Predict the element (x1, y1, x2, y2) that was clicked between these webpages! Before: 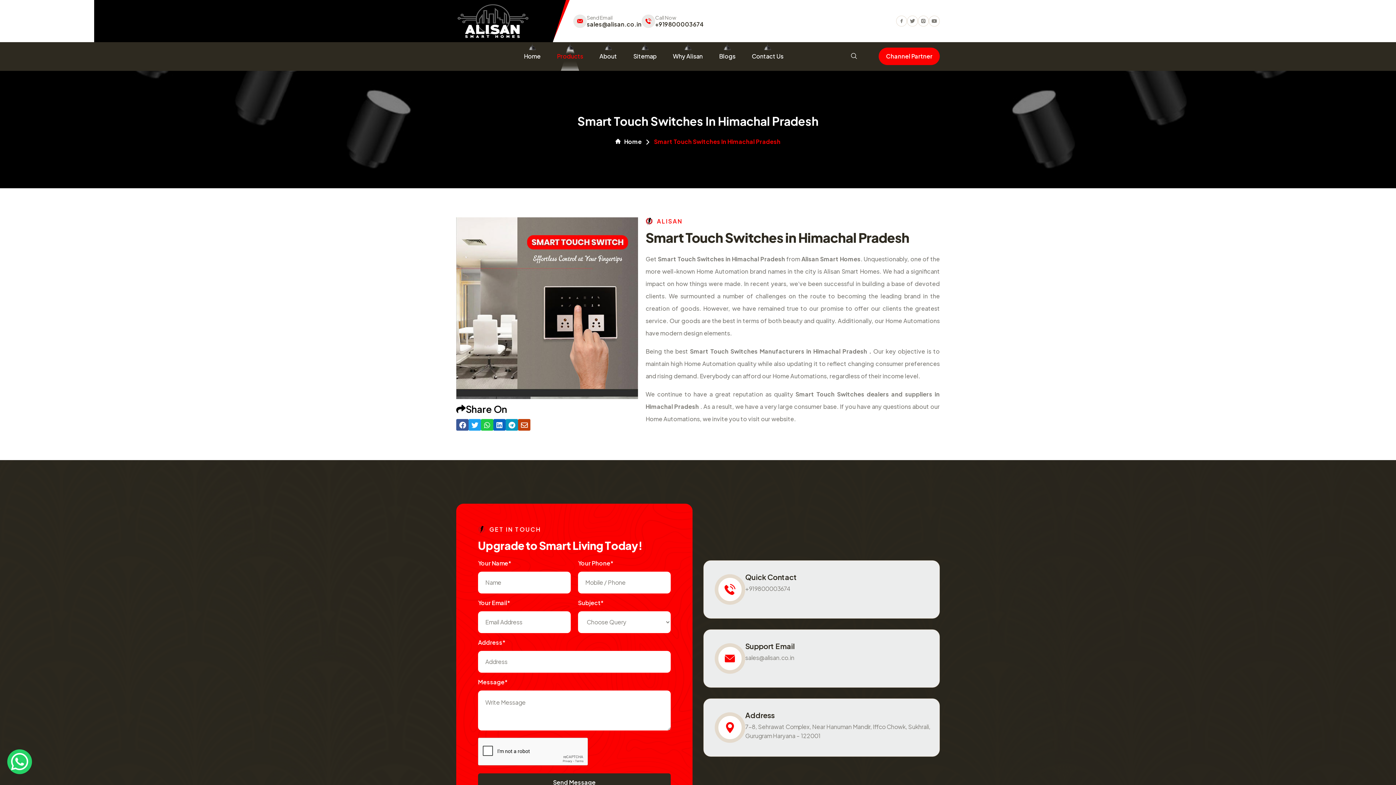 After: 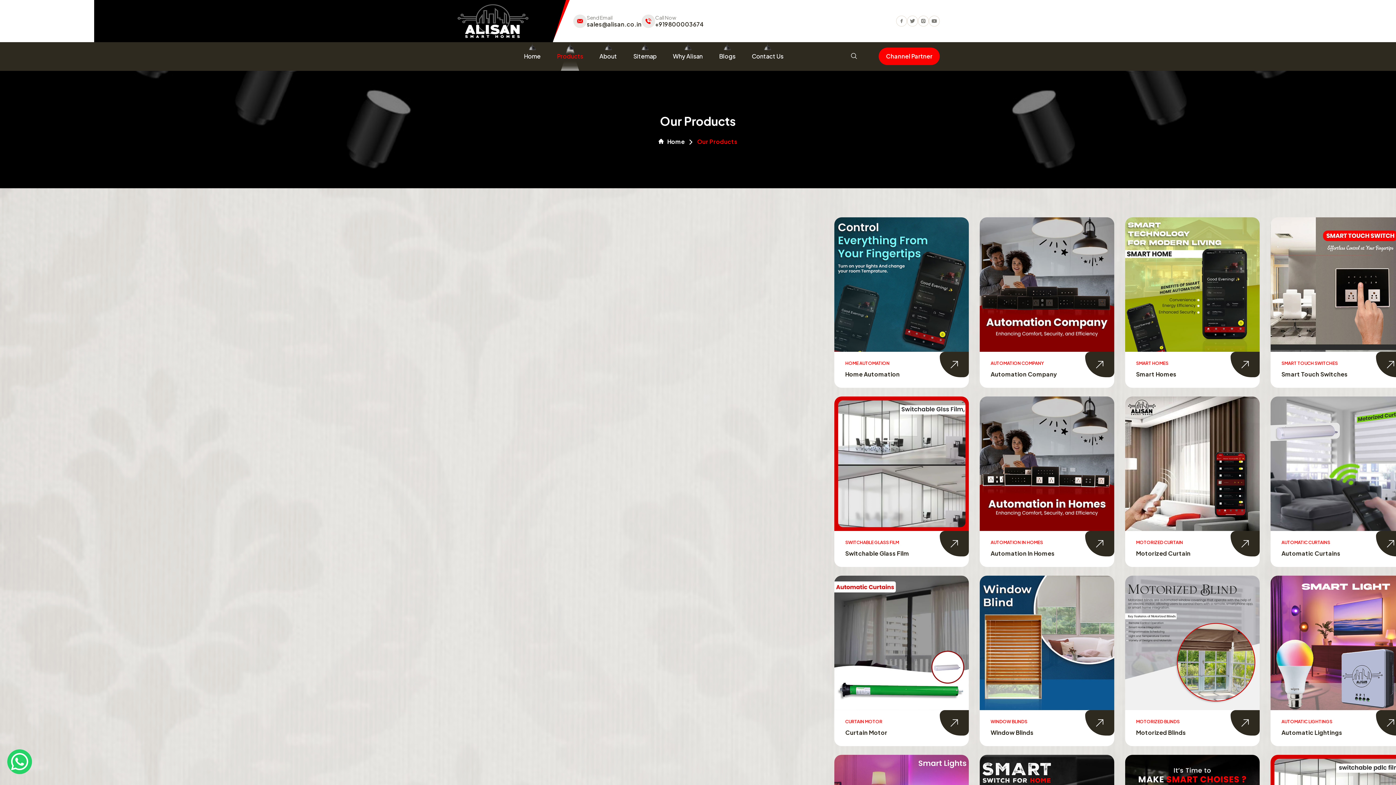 Action: bbox: (557, 52, 583, 60) label: Products